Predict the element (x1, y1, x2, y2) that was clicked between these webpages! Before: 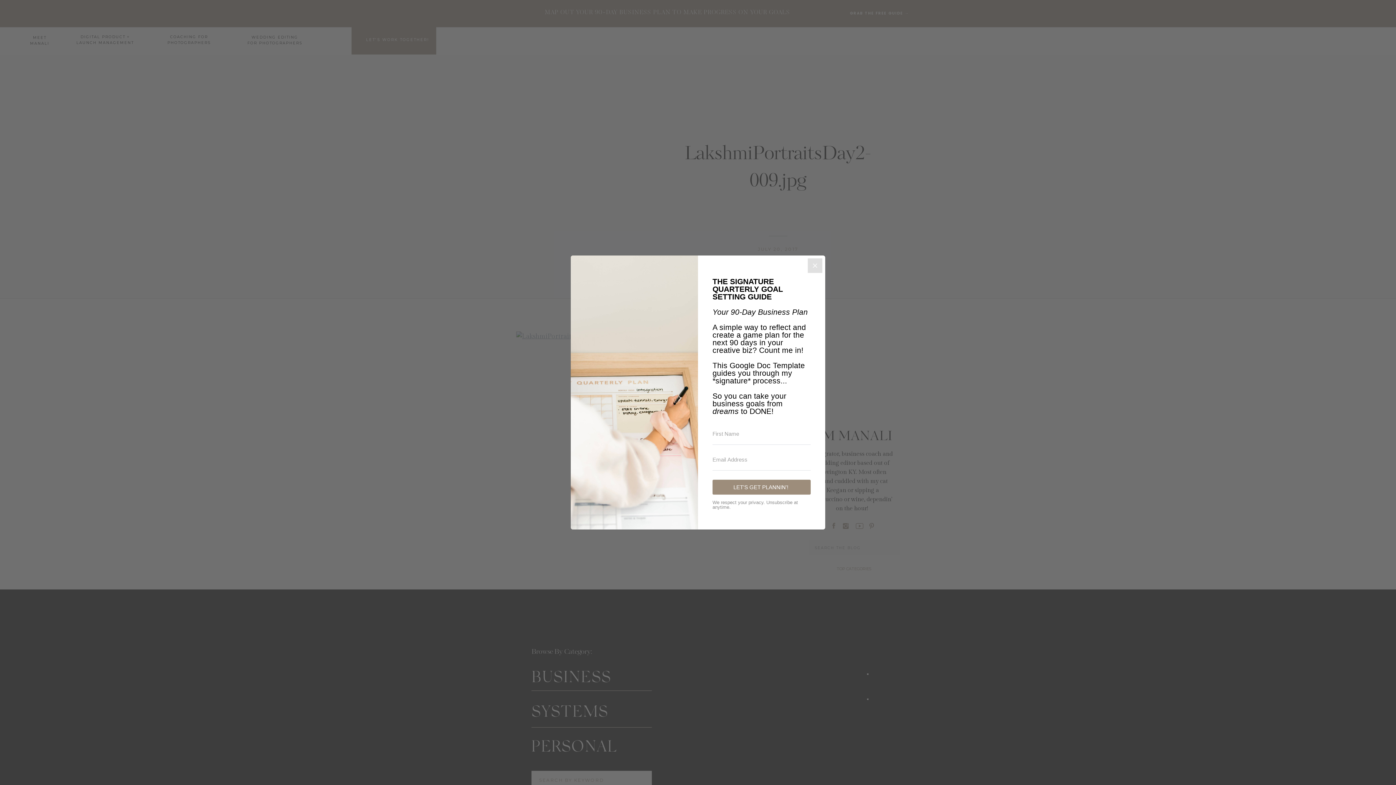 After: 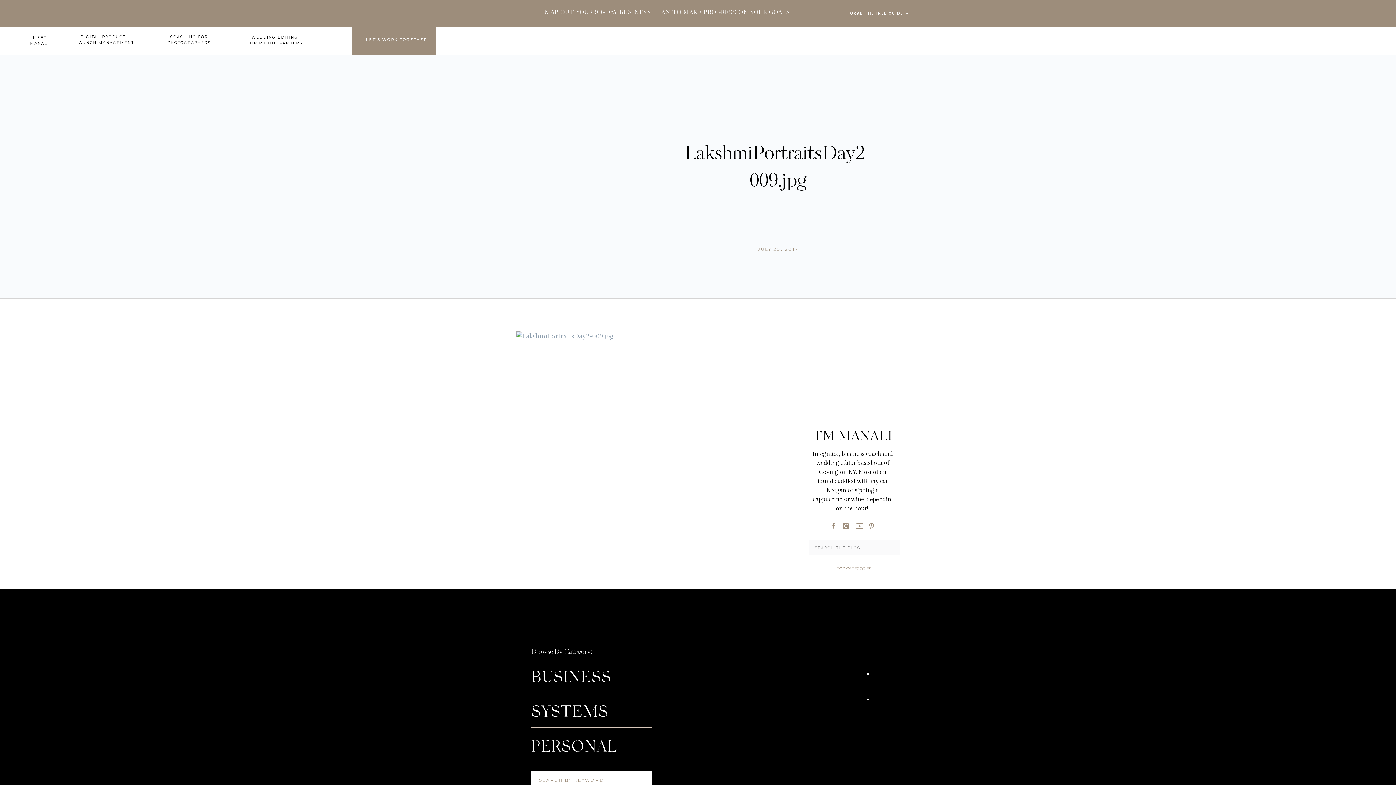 Action: bbox: (808, 258, 822, 273) label: Close